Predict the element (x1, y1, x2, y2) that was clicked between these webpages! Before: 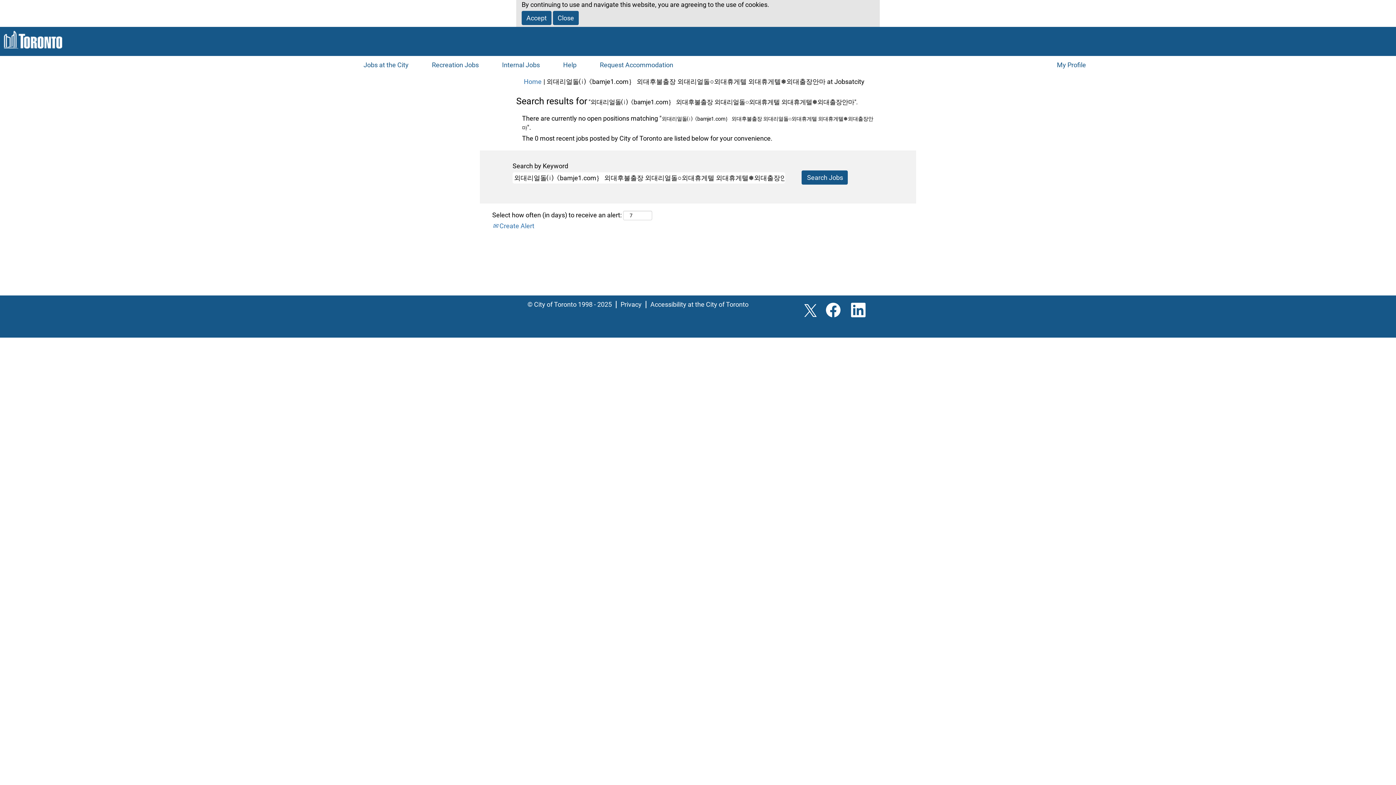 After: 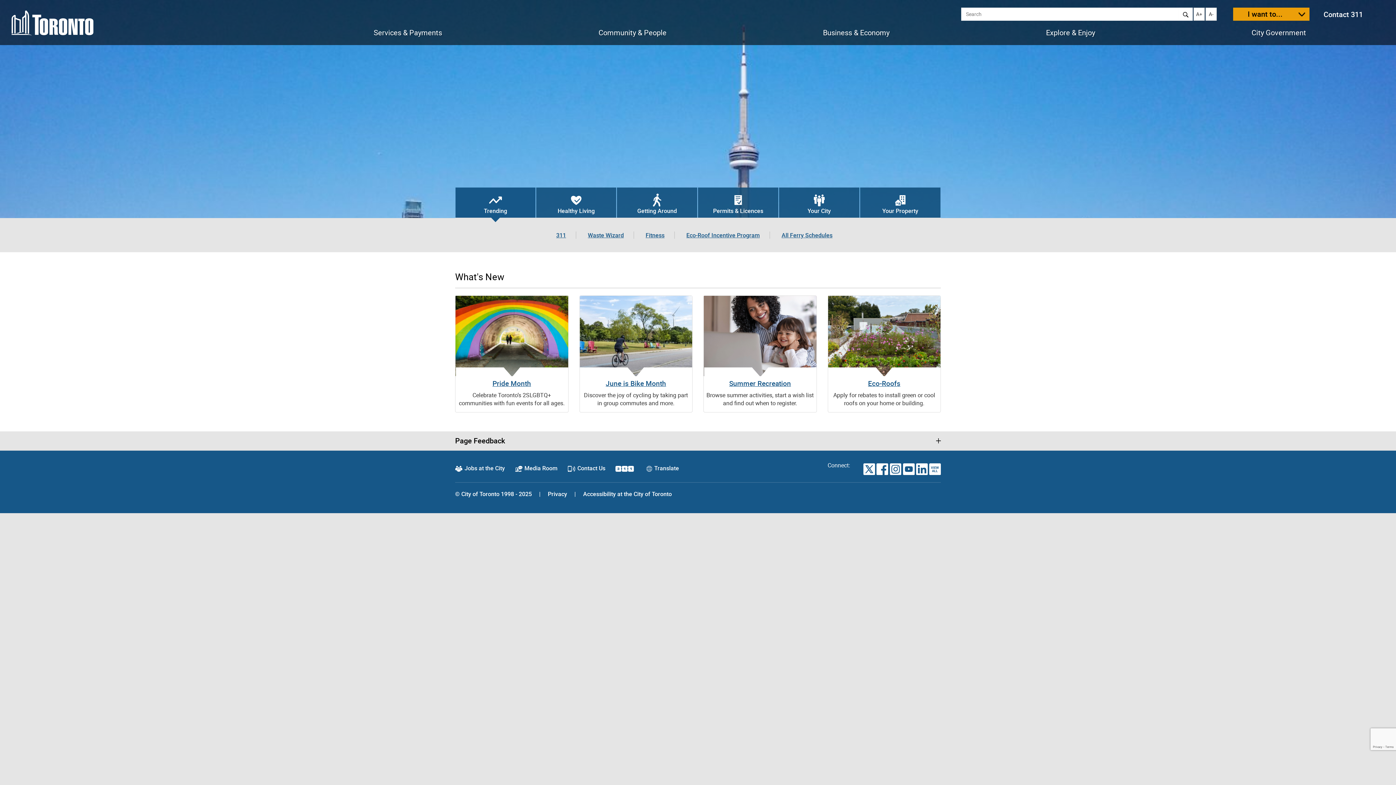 Action: bbox: (3, 30, 62, 49)